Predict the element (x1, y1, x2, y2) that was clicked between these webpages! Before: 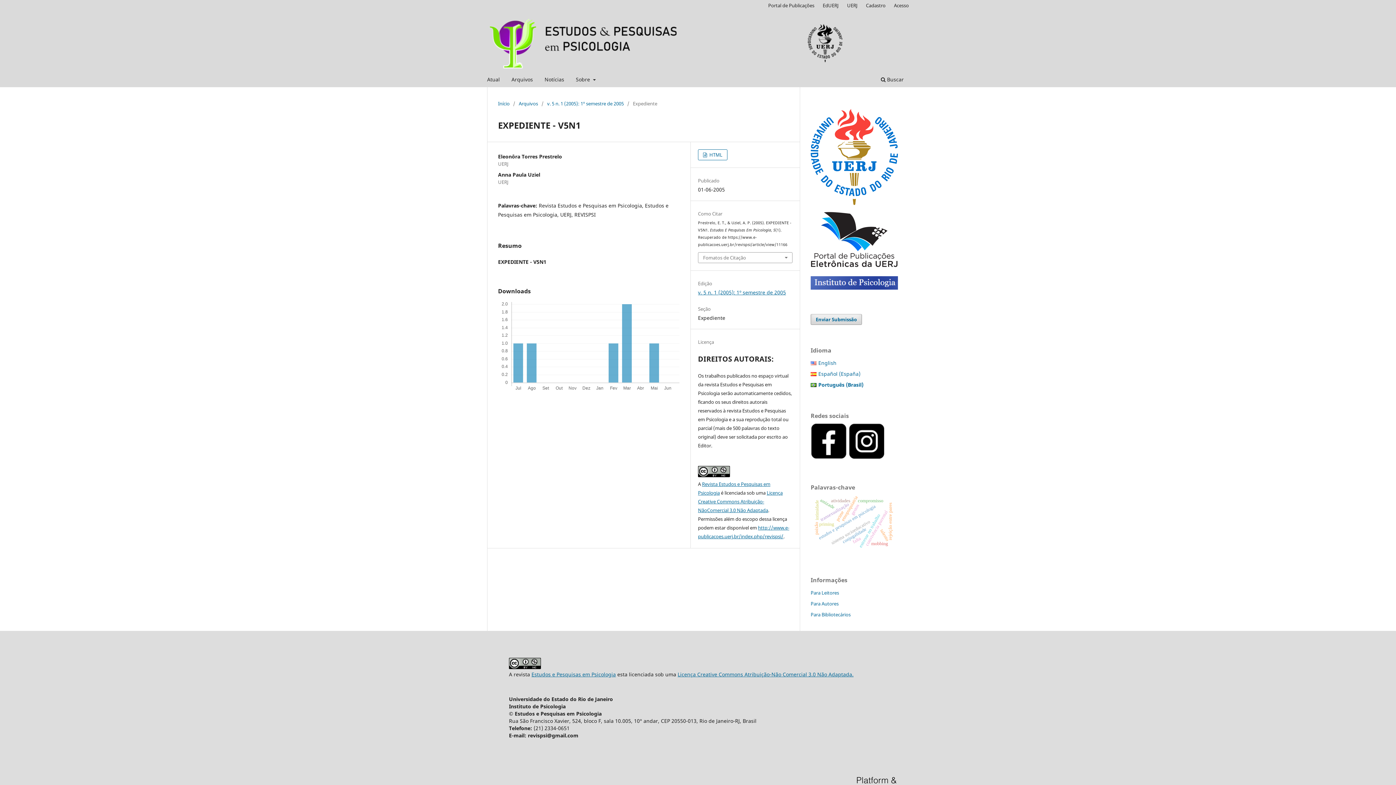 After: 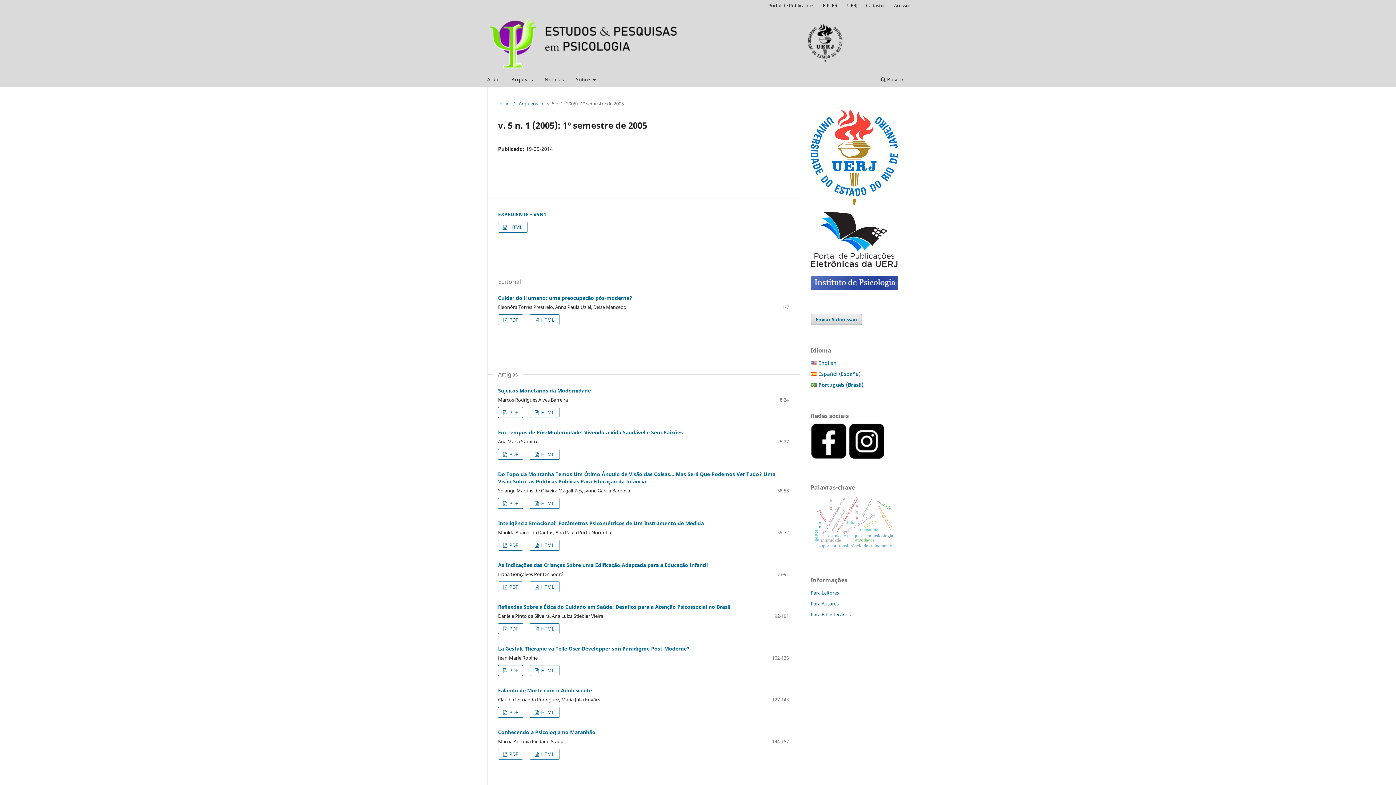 Action: label: v. 5 n. 1 (2005): 1º semestre de 2005 bbox: (698, 288, 786, 295)